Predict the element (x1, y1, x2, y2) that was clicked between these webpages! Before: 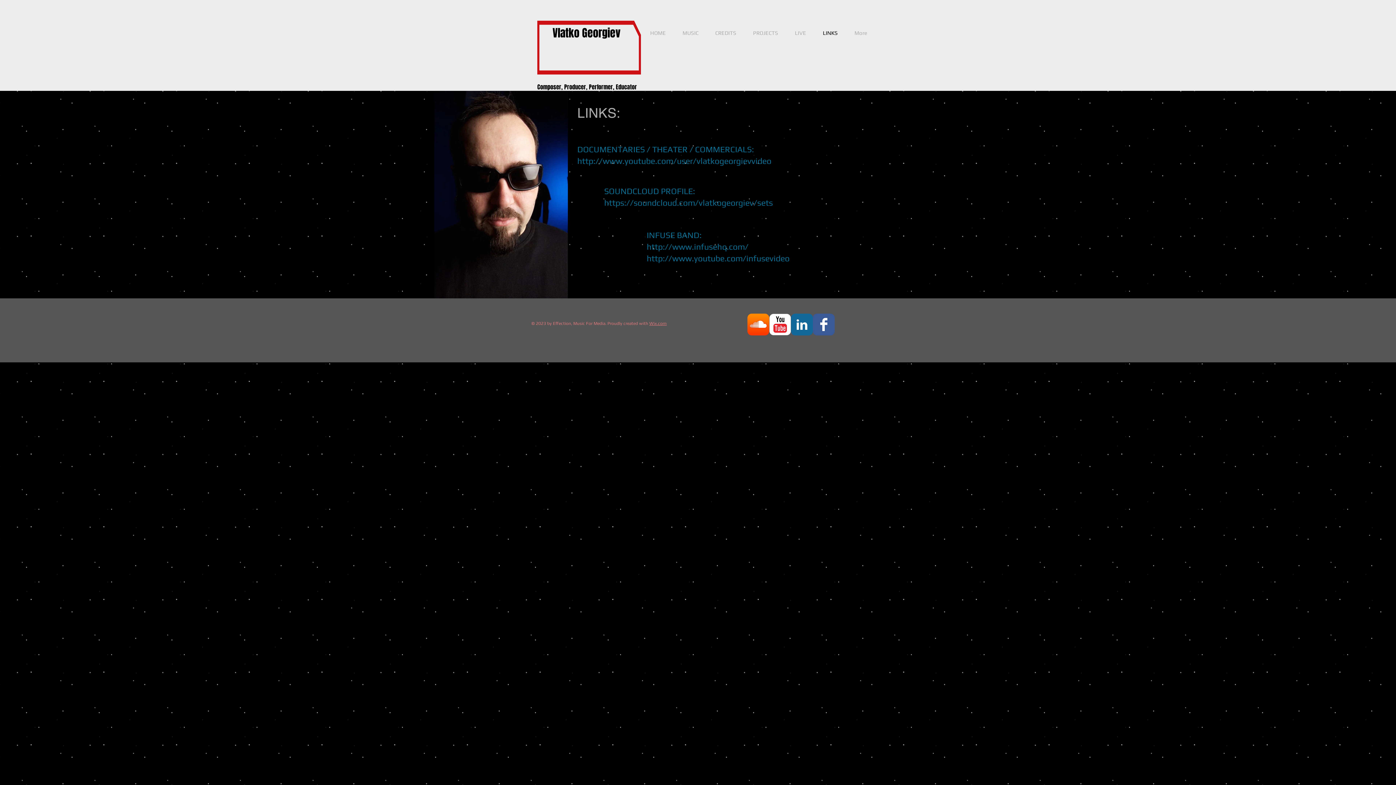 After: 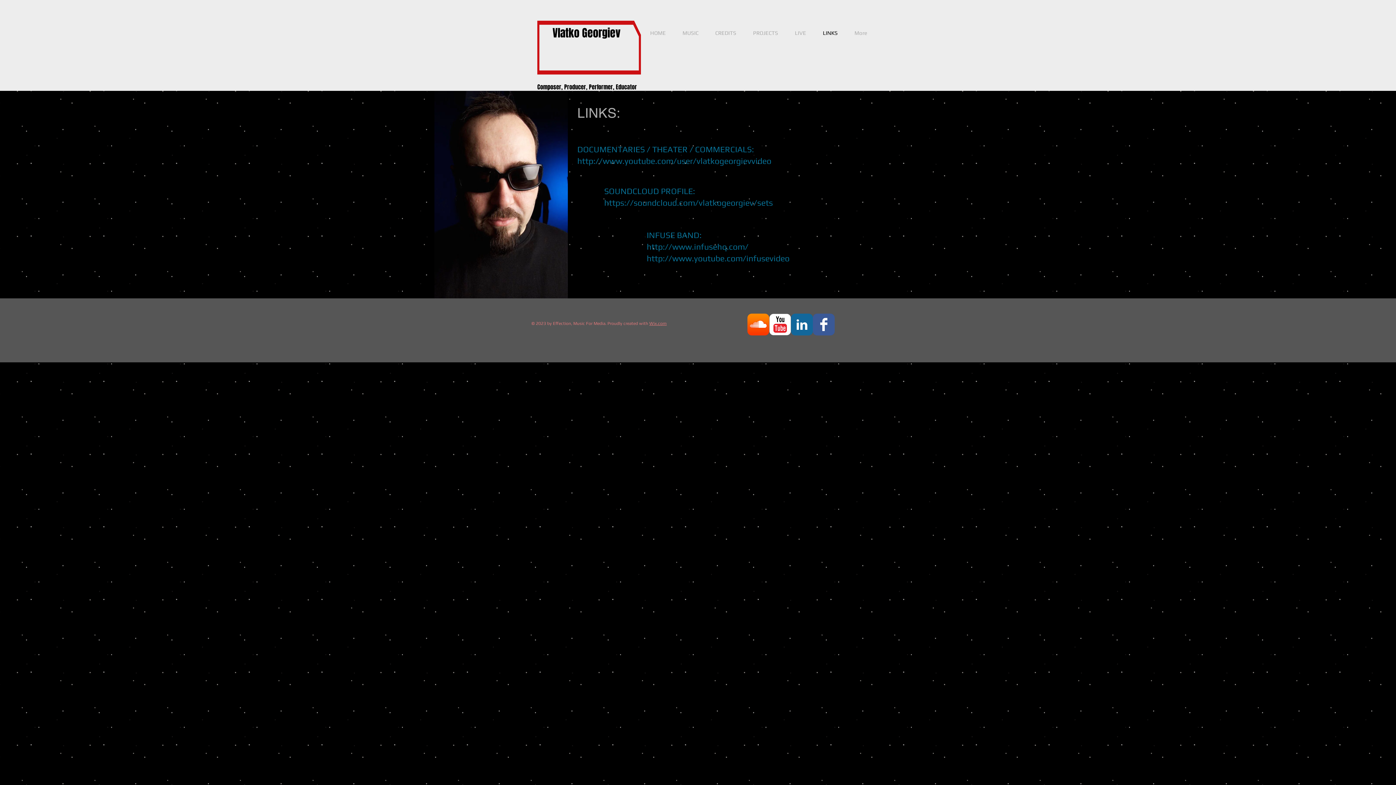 Action: bbox: (646, 241, 748, 251) label: http://www.infusehq.com/